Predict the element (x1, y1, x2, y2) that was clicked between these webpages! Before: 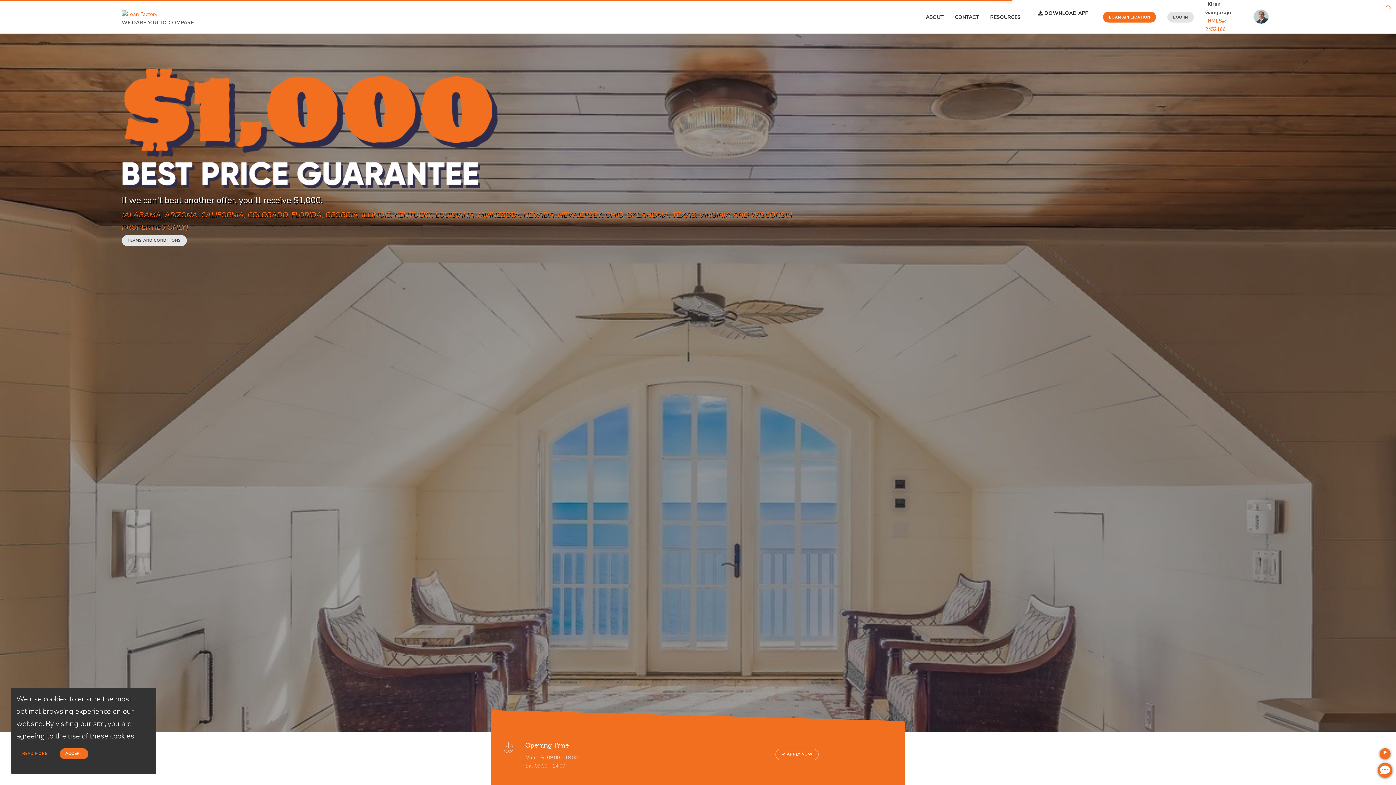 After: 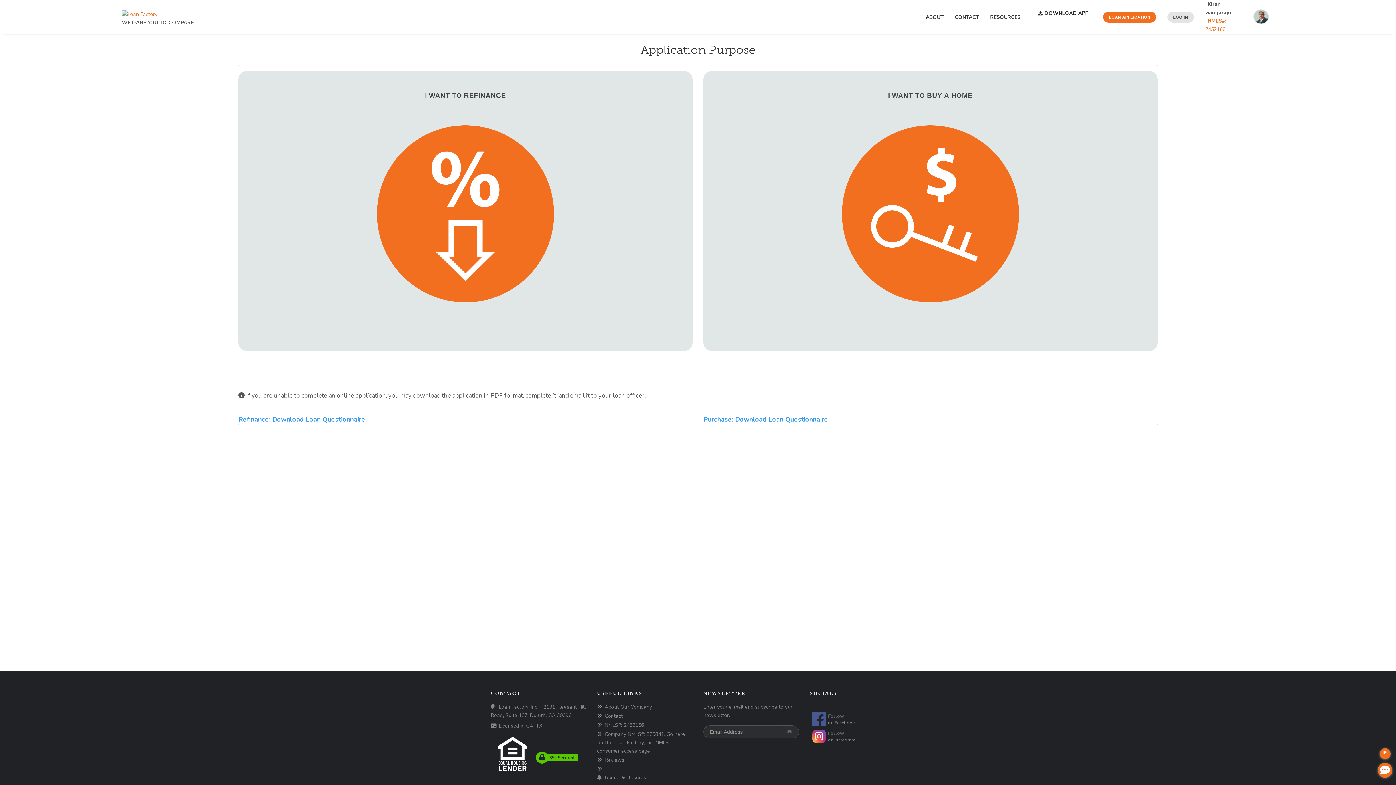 Action: label: LOAN APPLICATION bbox: (1102, 7, 1155, 18)